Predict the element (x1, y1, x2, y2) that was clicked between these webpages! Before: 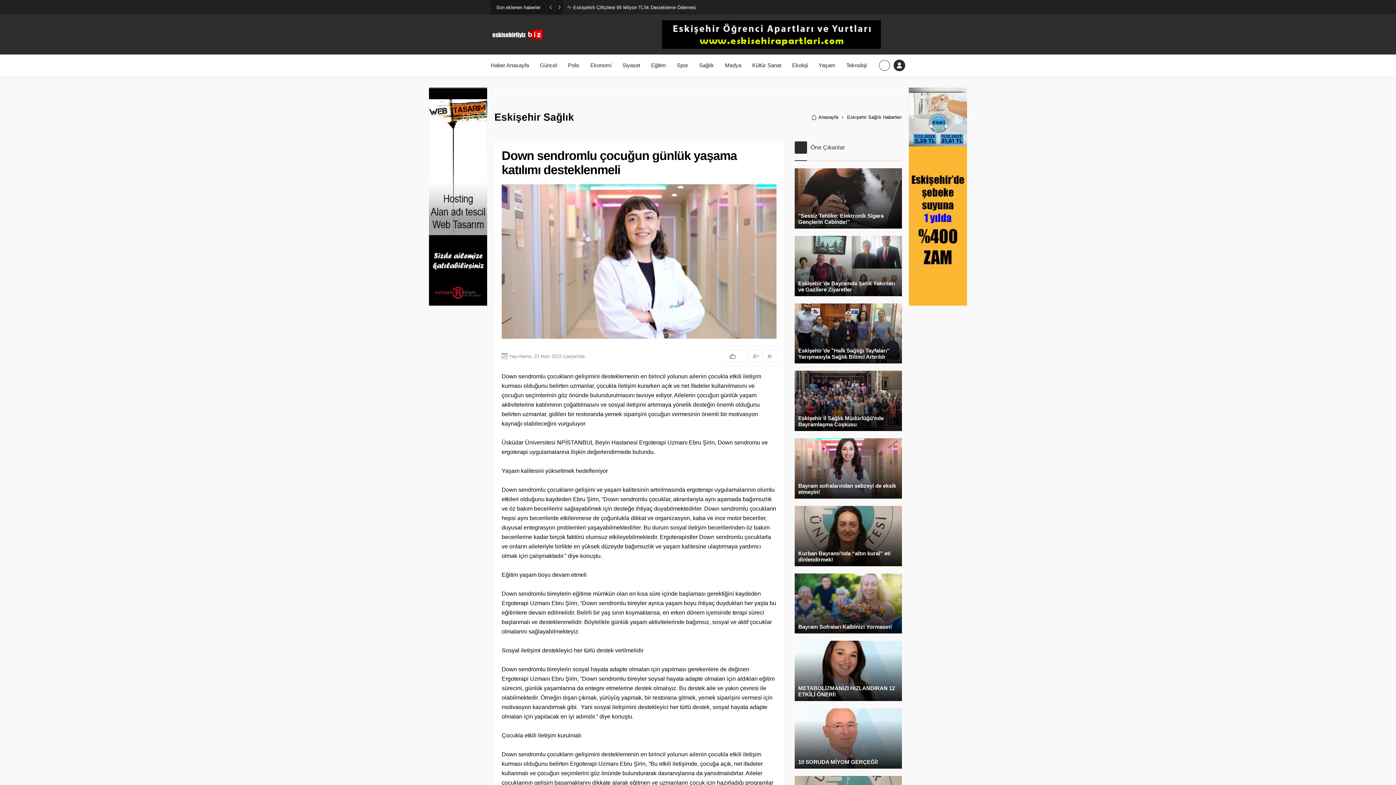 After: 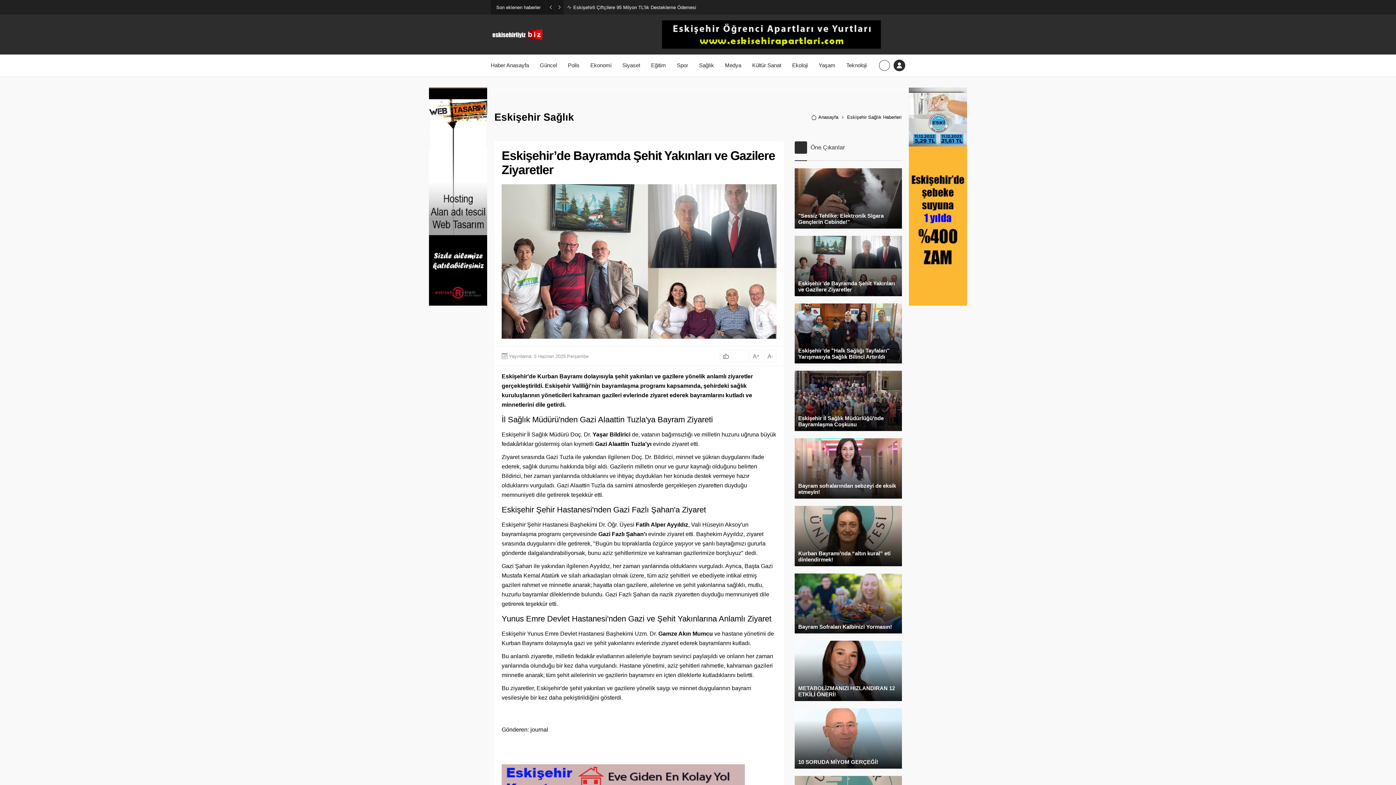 Action: bbox: (794, 235, 902, 296)